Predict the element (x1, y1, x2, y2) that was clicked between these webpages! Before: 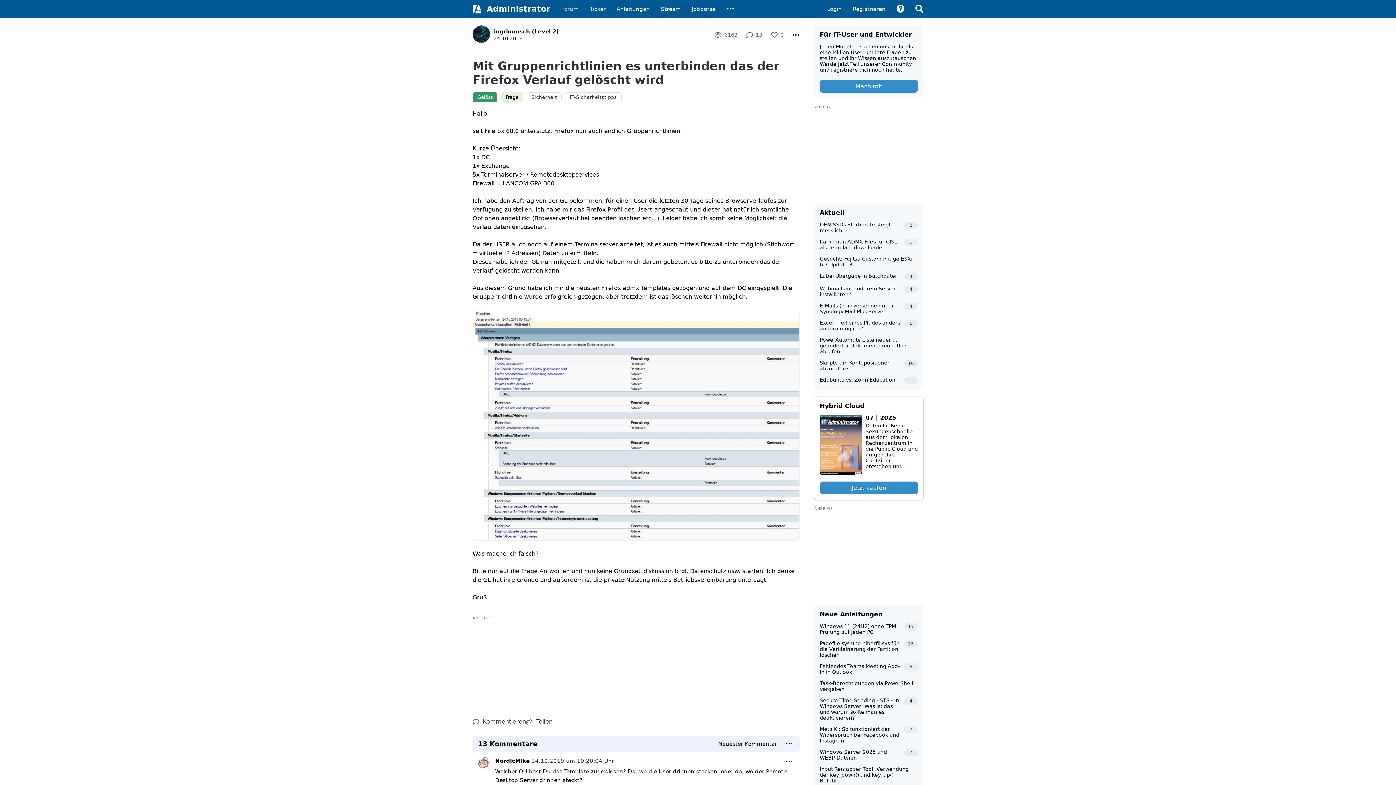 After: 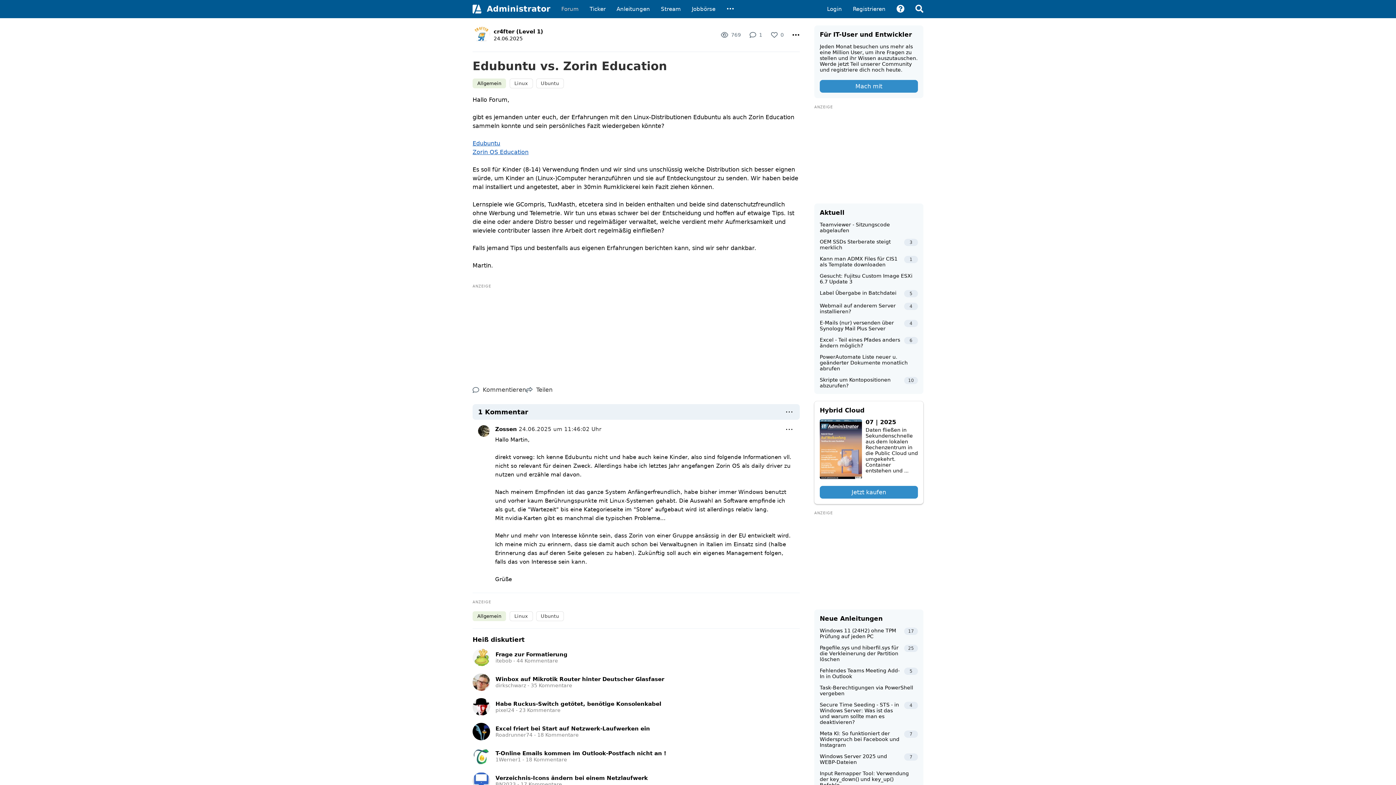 Action: label: Edubuntu vs. Zorin Education
1 bbox: (820, 377, 918, 389)